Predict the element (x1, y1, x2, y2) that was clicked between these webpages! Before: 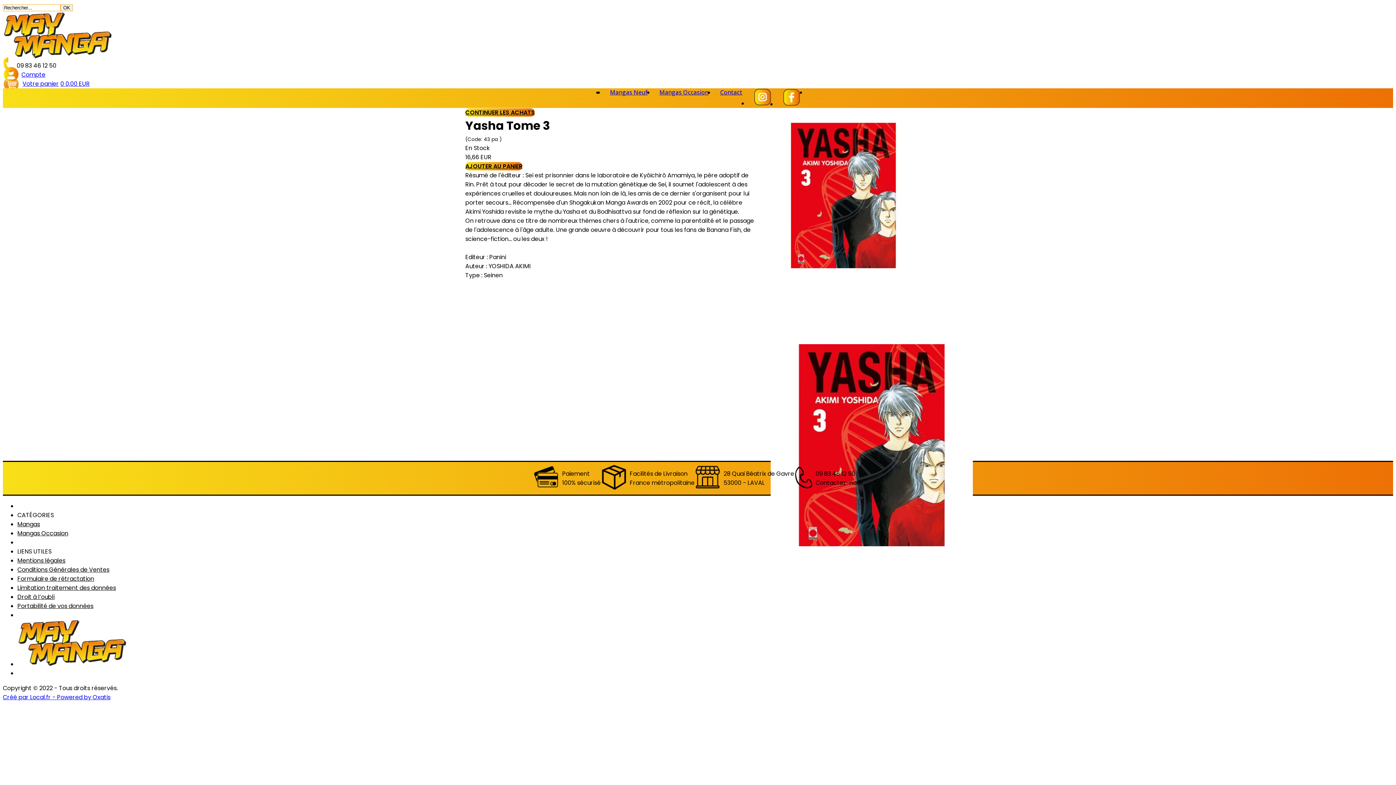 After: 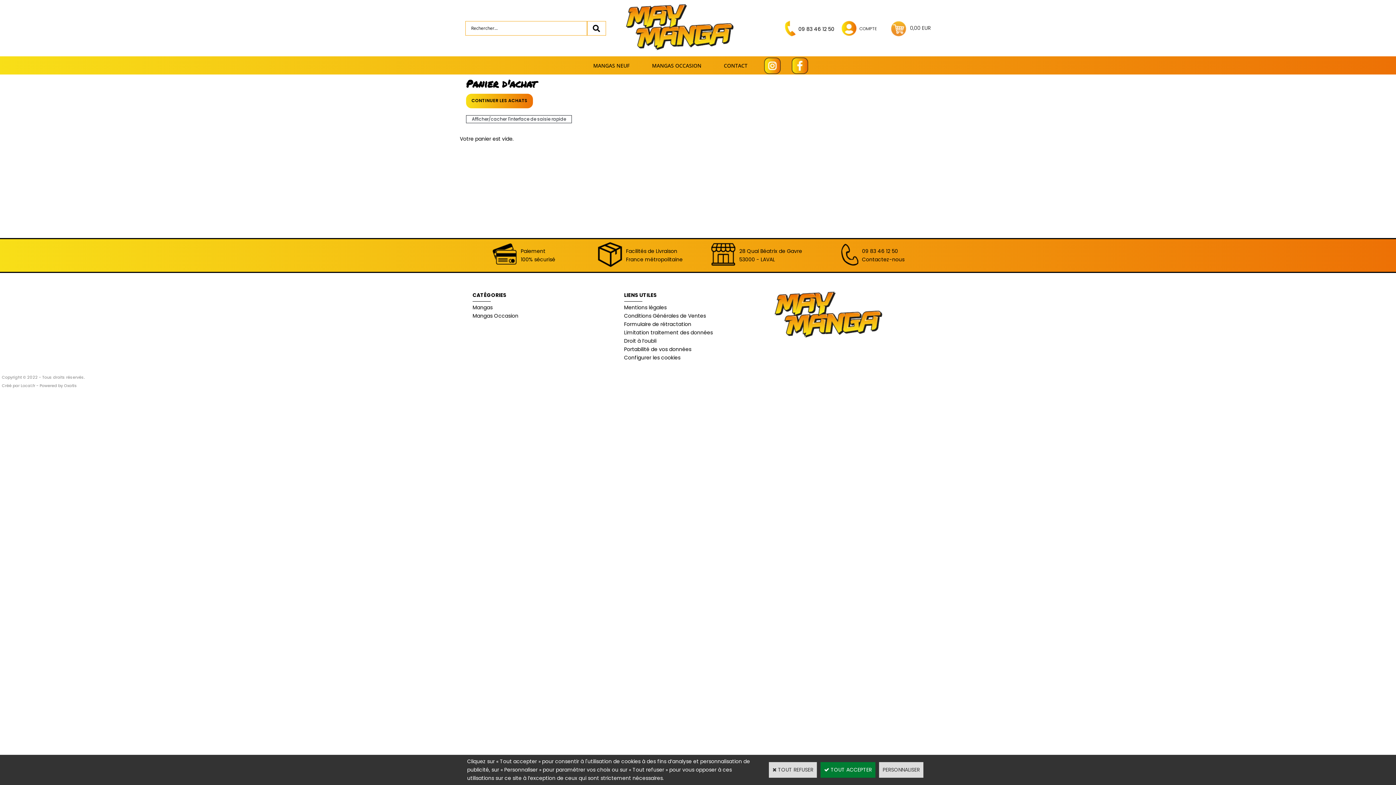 Action: label: 0 0,00 EUR bbox: (60, 79, 89, 88)